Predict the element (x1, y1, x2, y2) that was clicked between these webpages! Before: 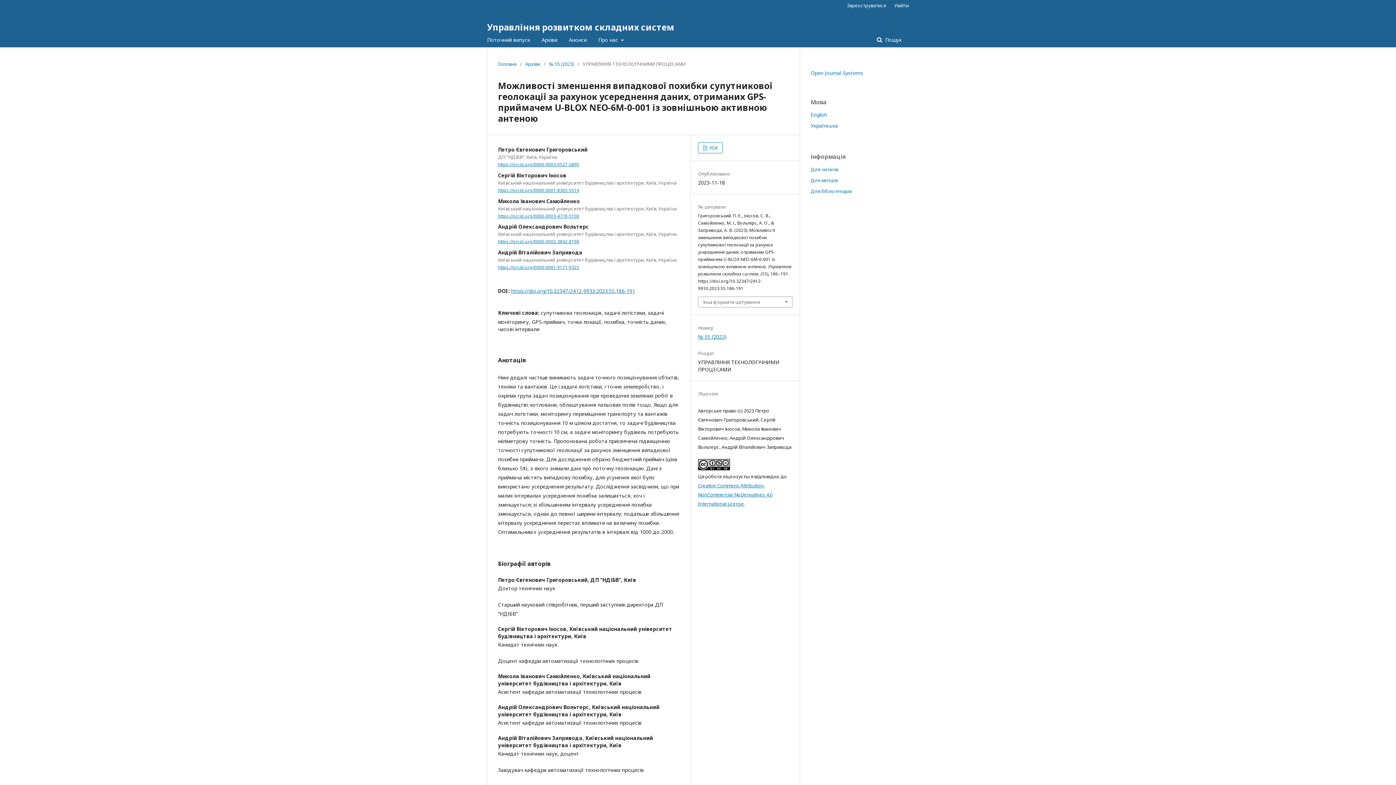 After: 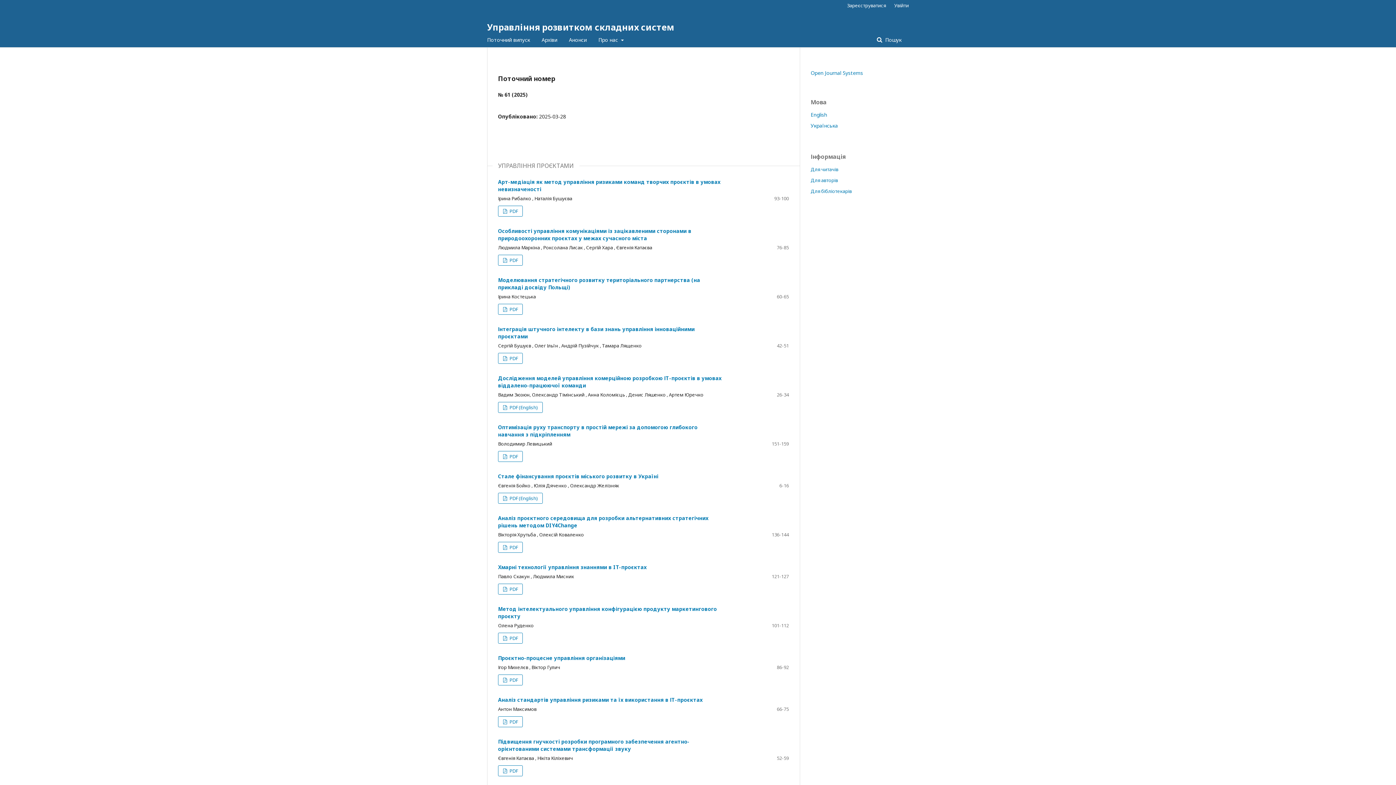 Action: bbox: (498, 60, 516, 67) label: Головна